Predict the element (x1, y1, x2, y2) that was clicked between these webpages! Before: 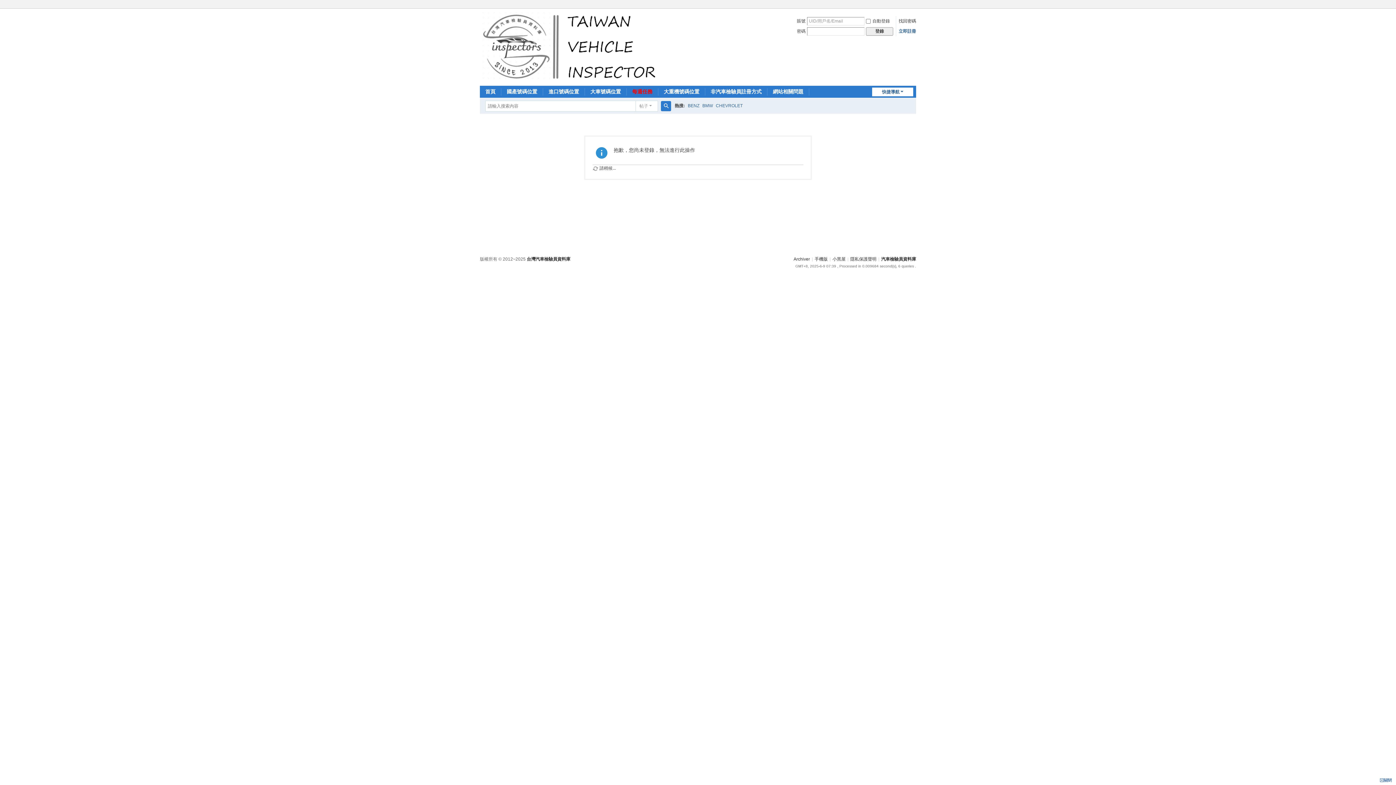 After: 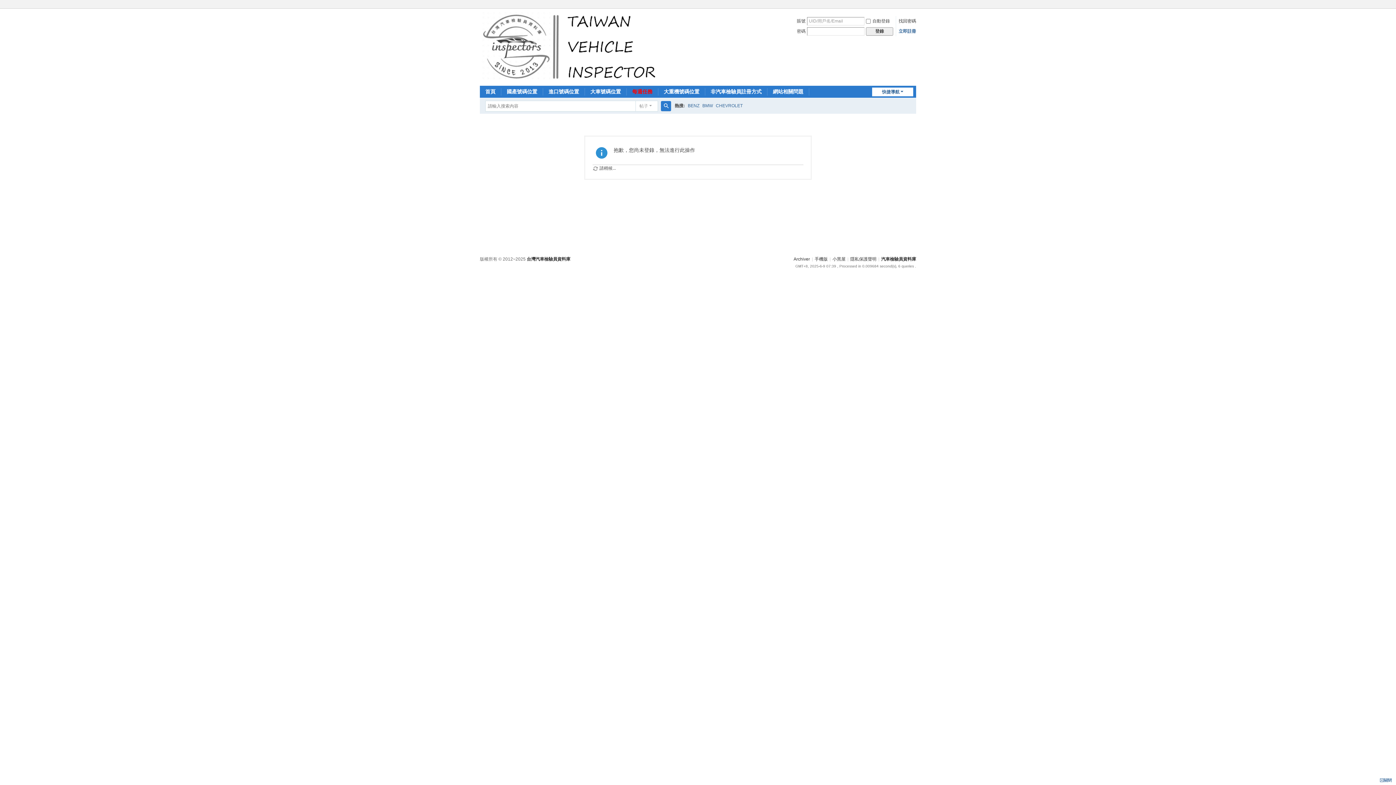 Action: bbox: (912, 1, 916, 8)